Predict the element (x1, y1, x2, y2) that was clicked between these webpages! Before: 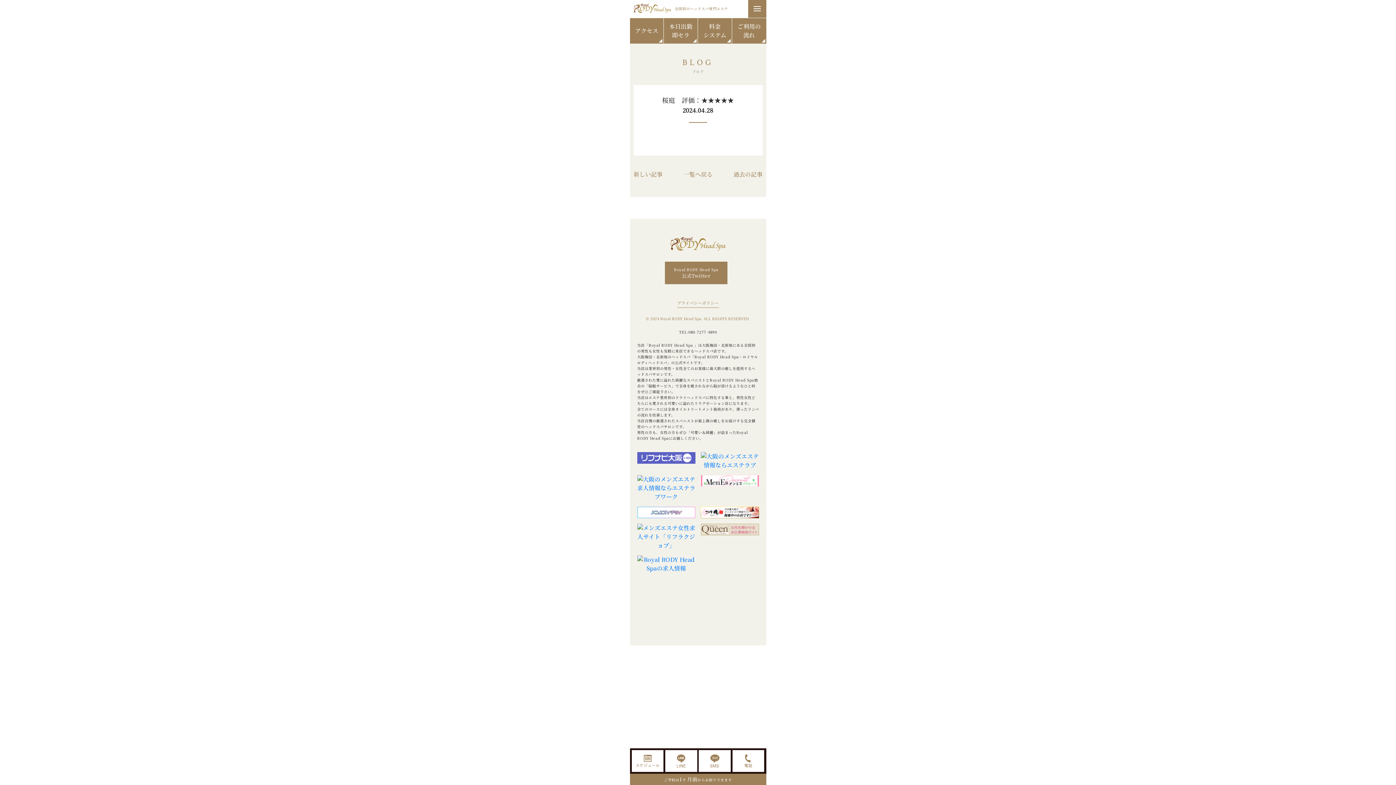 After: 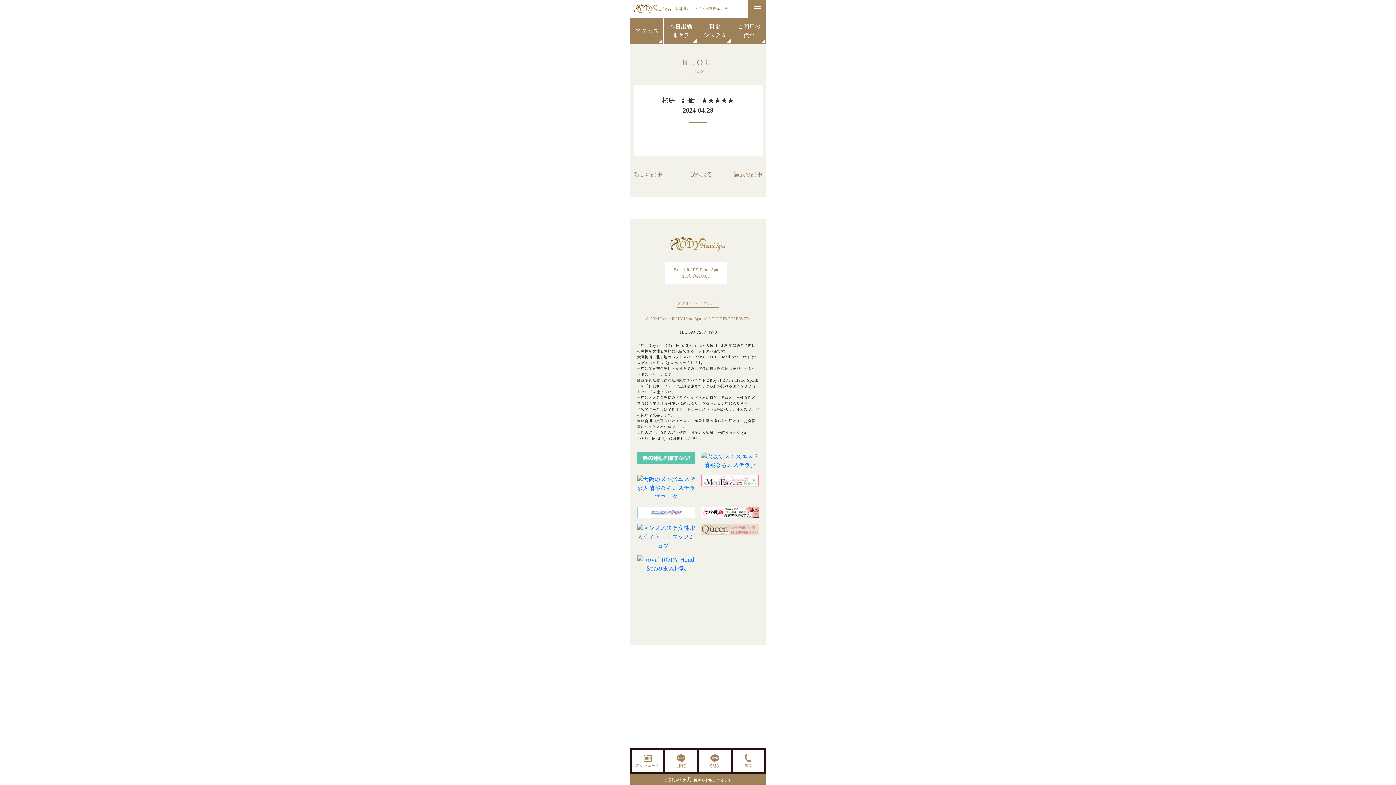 Action: label: Royal RODY Head Spa

公式Twitter bbox: (665, 261, 727, 284)